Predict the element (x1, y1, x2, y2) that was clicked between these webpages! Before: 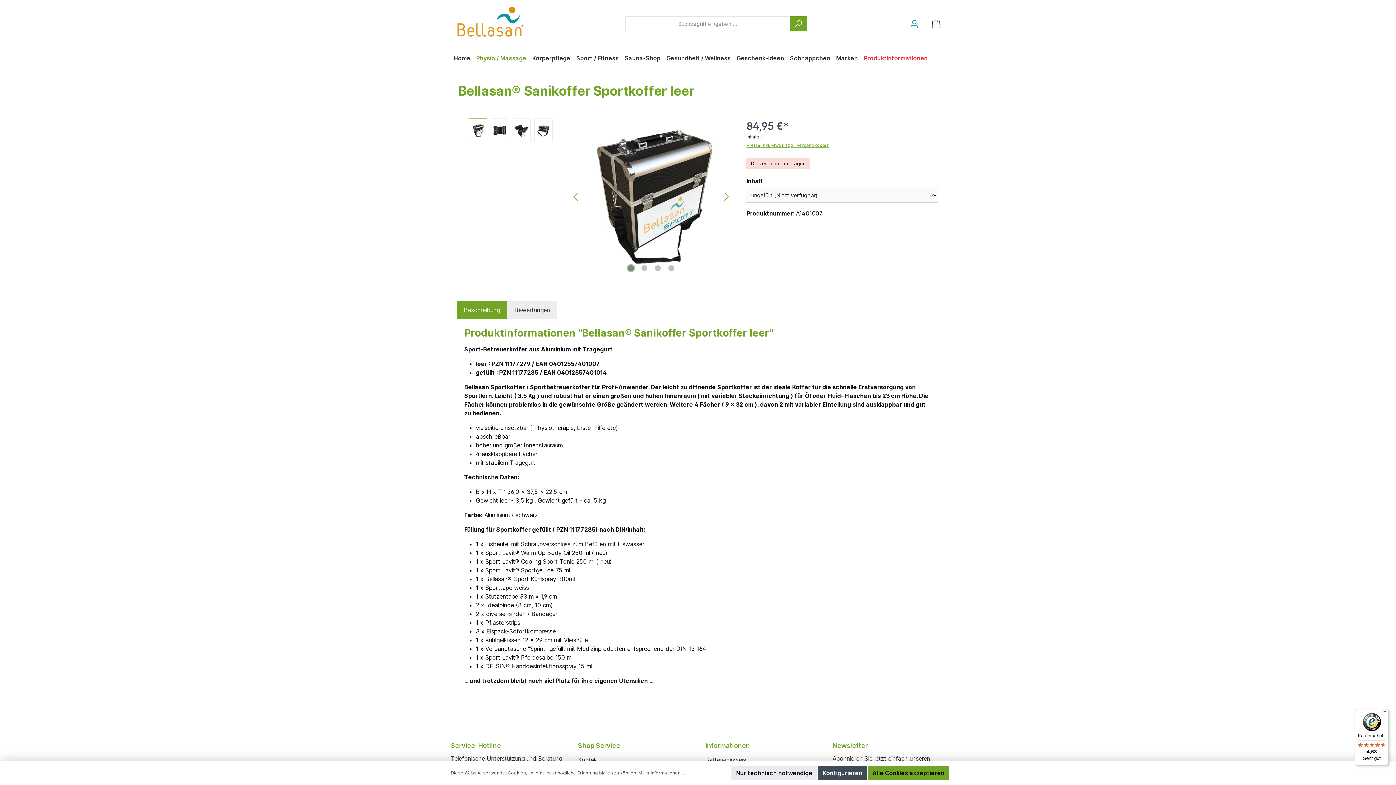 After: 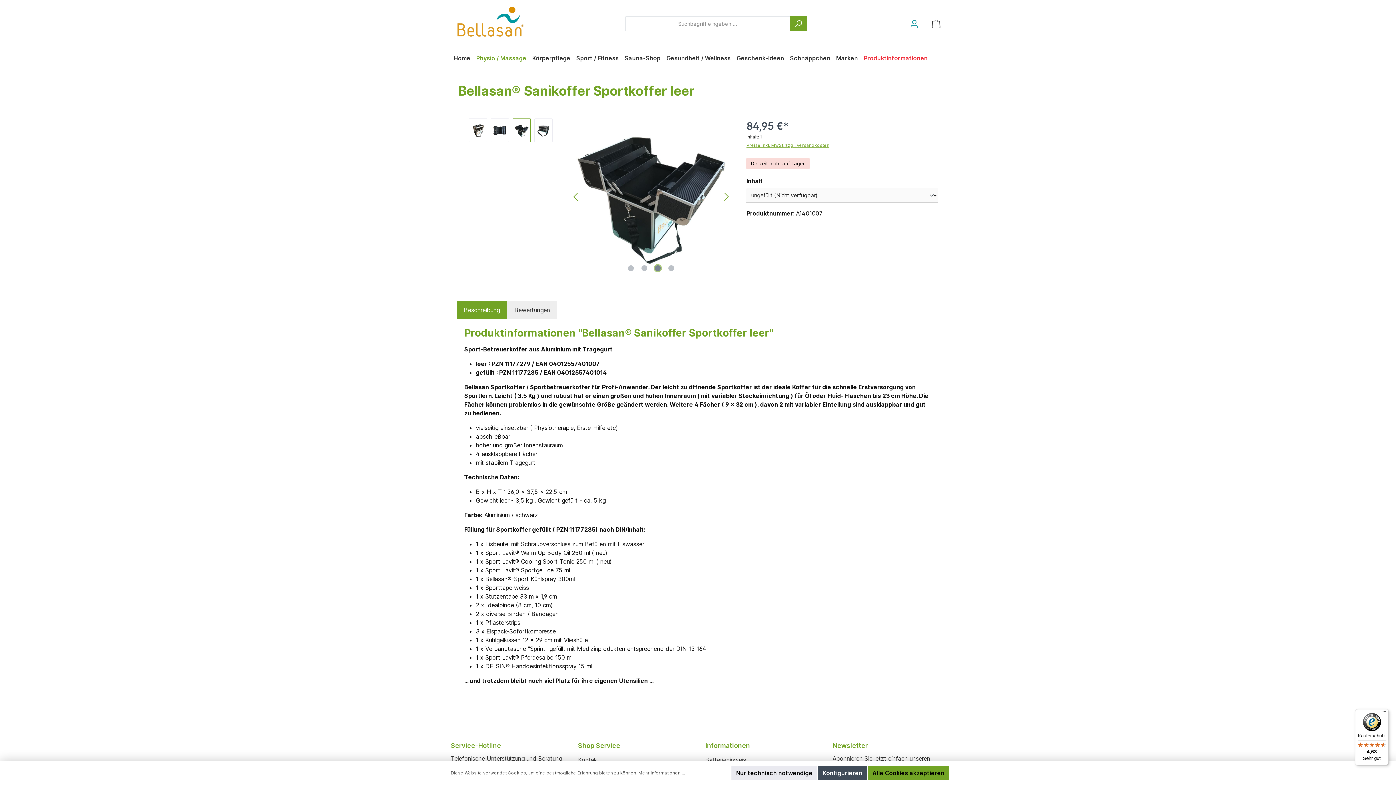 Action: bbox: (655, 265, 661, 271) label: Zeige Bild 3 von 4